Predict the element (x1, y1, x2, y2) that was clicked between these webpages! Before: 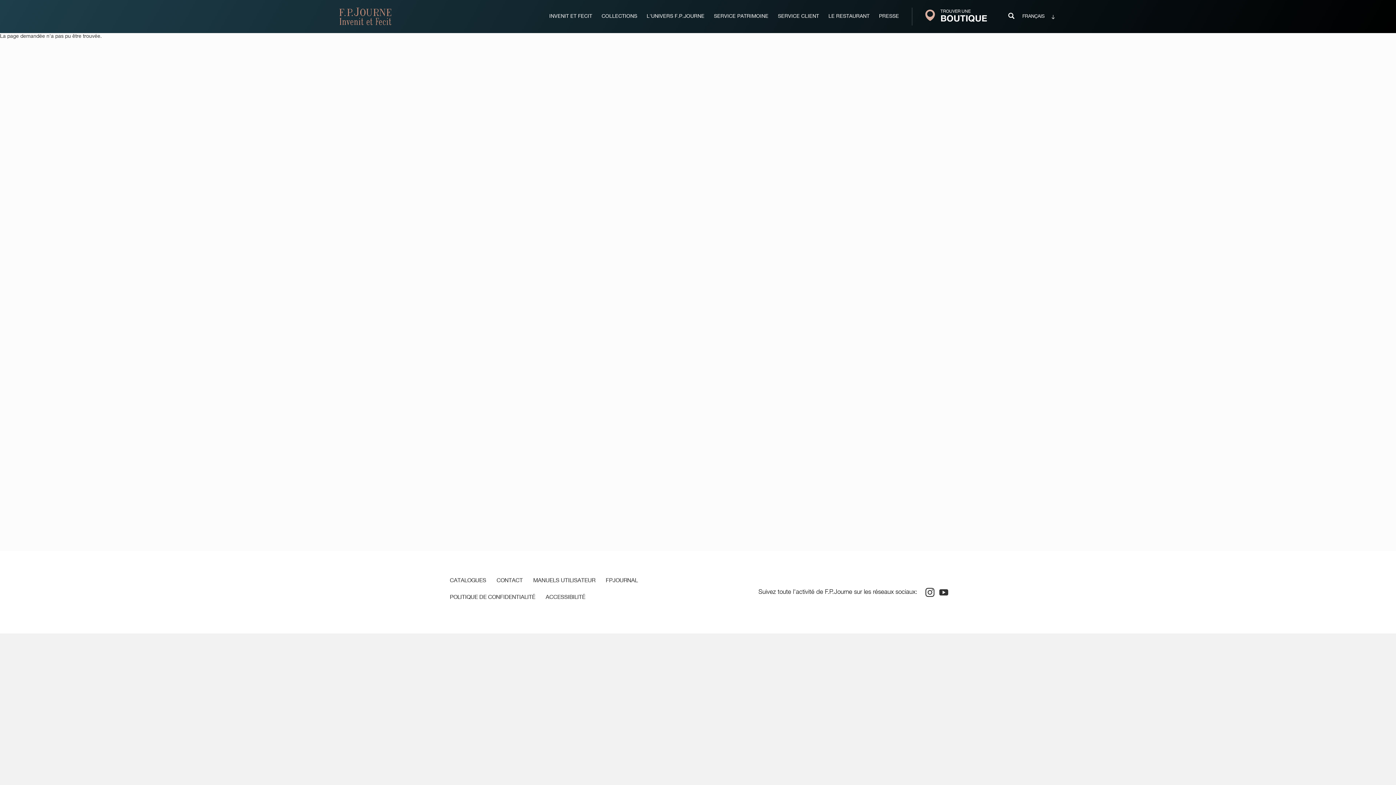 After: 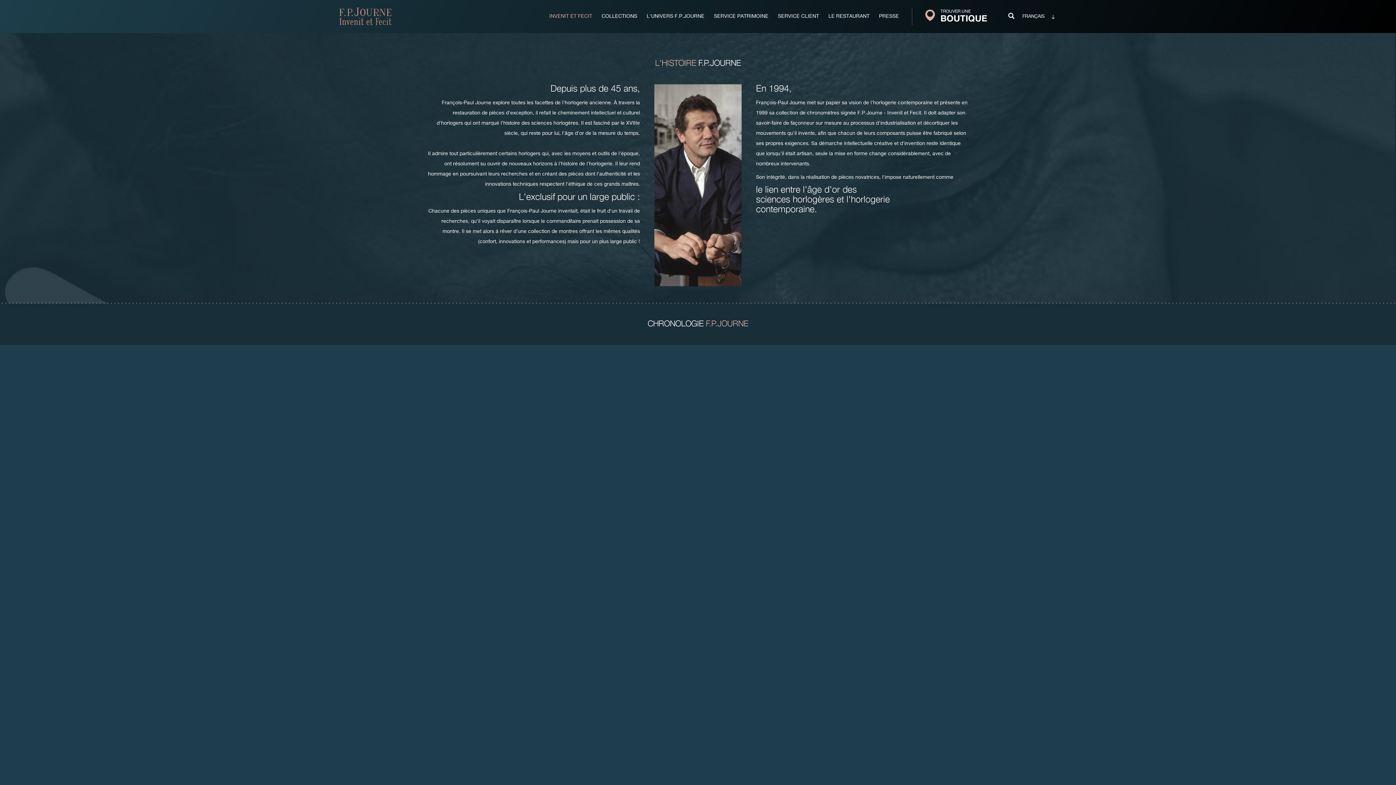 Action: bbox: (549, 8, 592, 24) label: INVENIT ET FECIT